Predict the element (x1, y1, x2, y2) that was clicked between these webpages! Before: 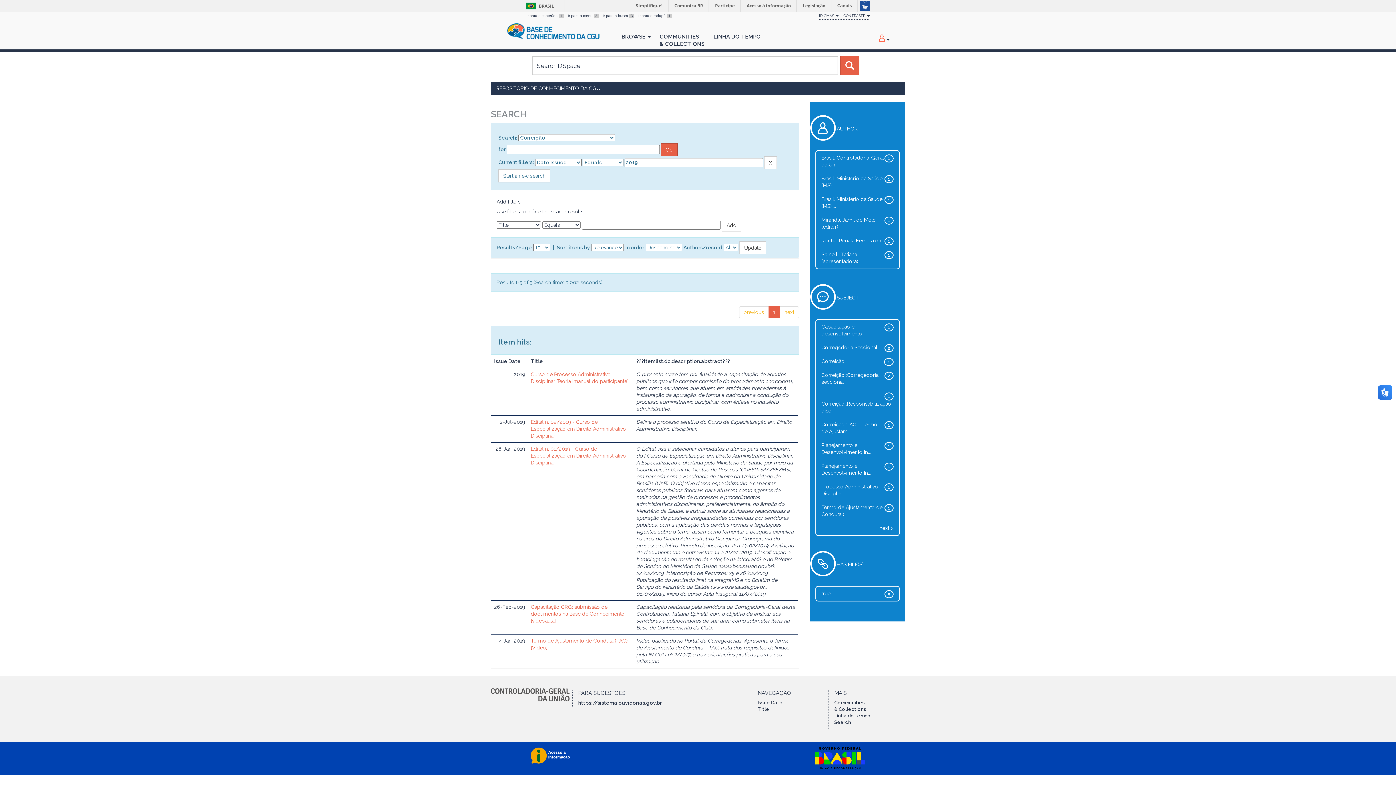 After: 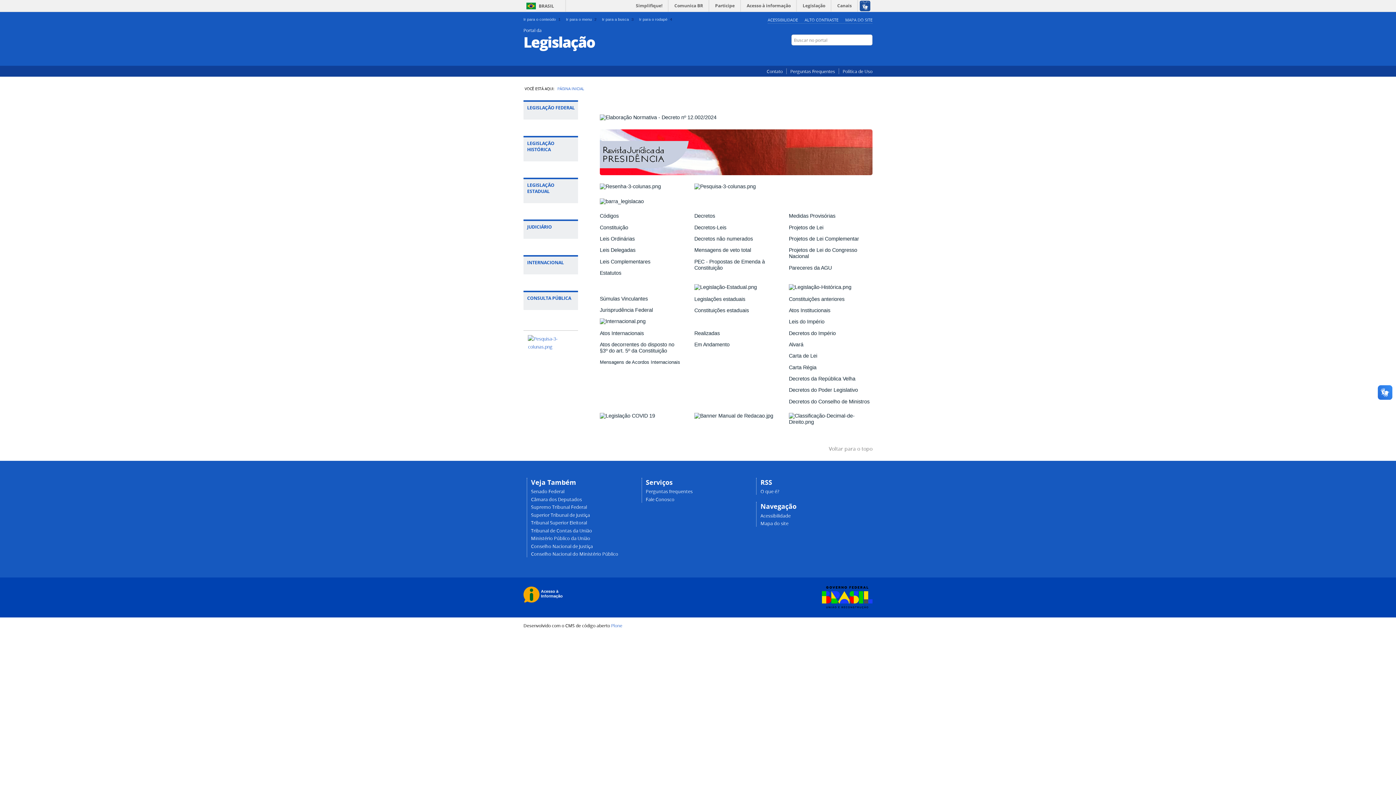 Action: label: Legislação bbox: (798, 0, 830, 11)